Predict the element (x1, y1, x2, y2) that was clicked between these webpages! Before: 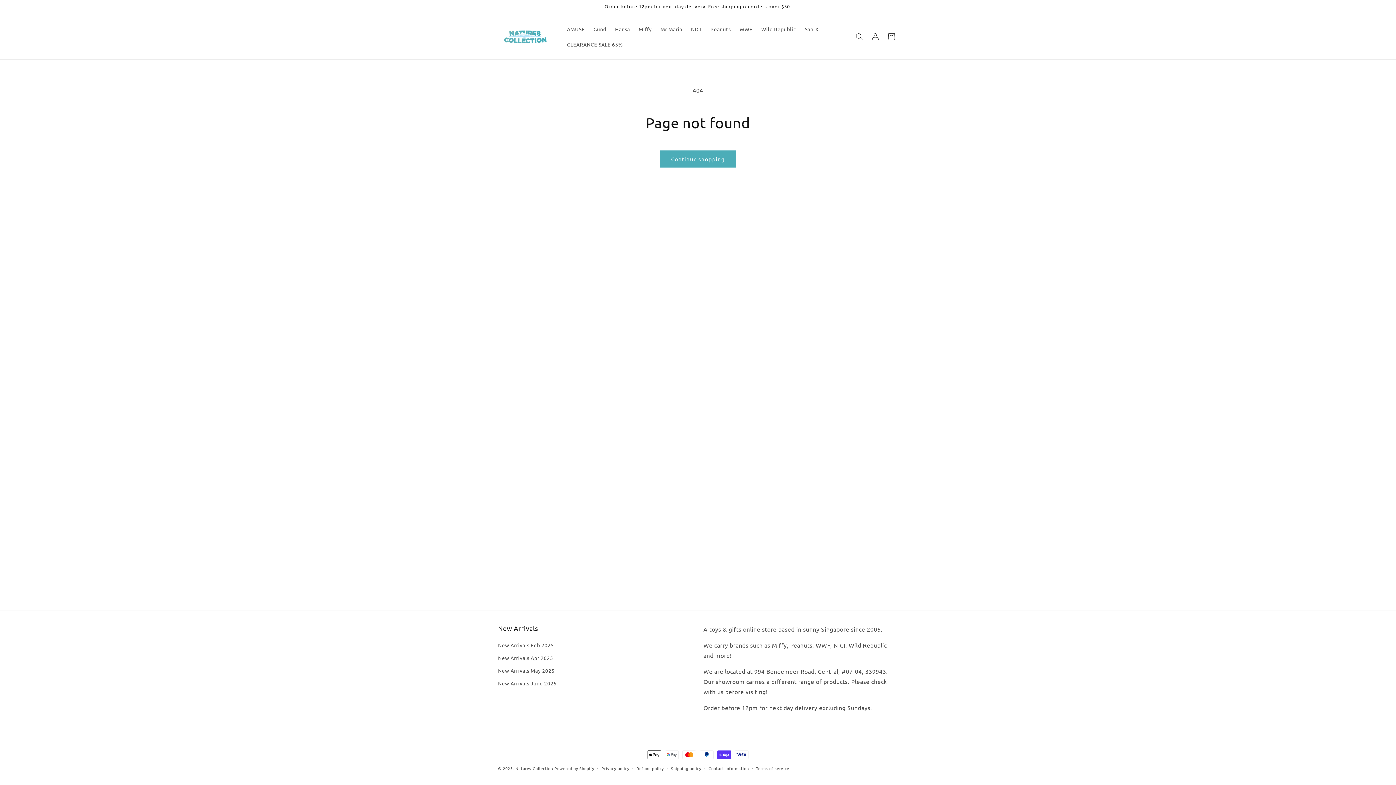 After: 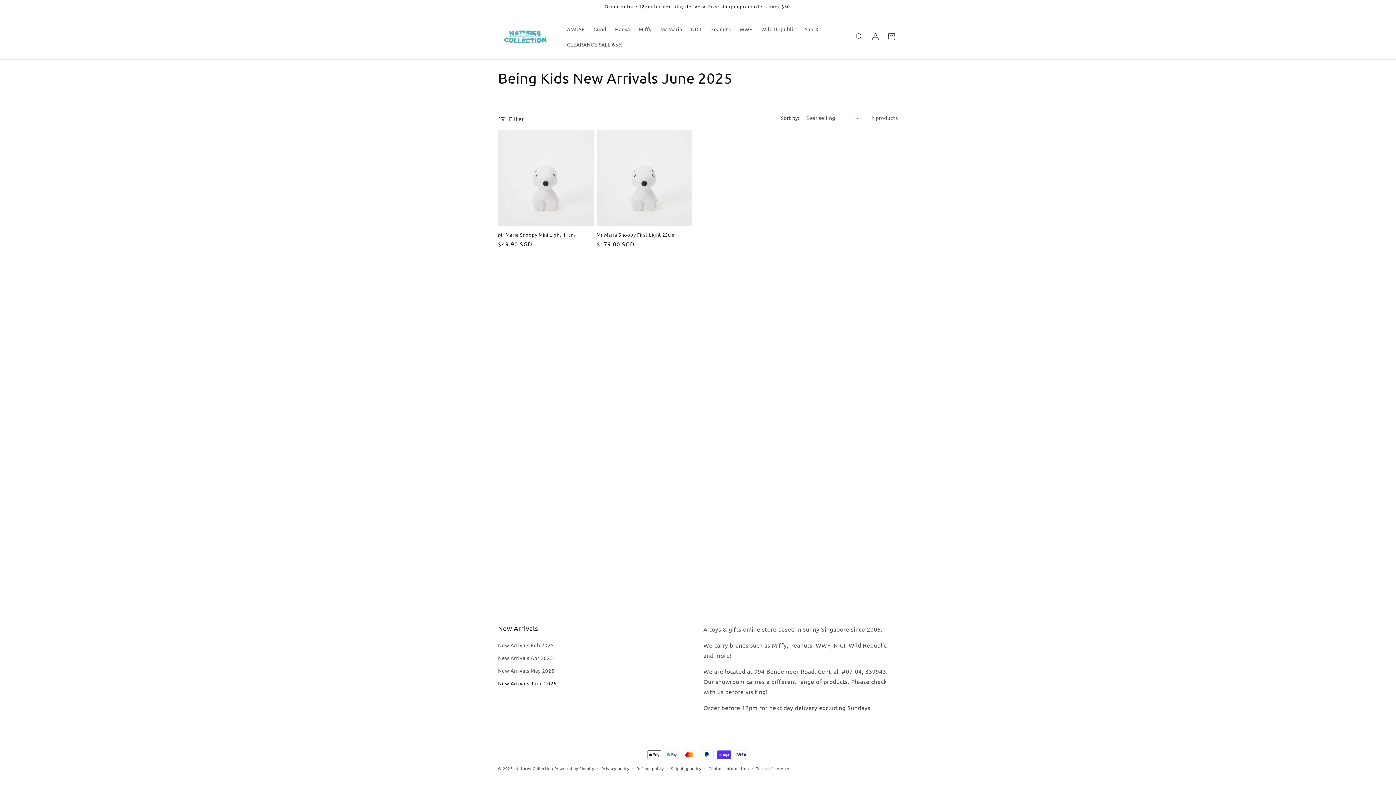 Action: label: New Arrivals June 2025 bbox: (498, 677, 556, 690)